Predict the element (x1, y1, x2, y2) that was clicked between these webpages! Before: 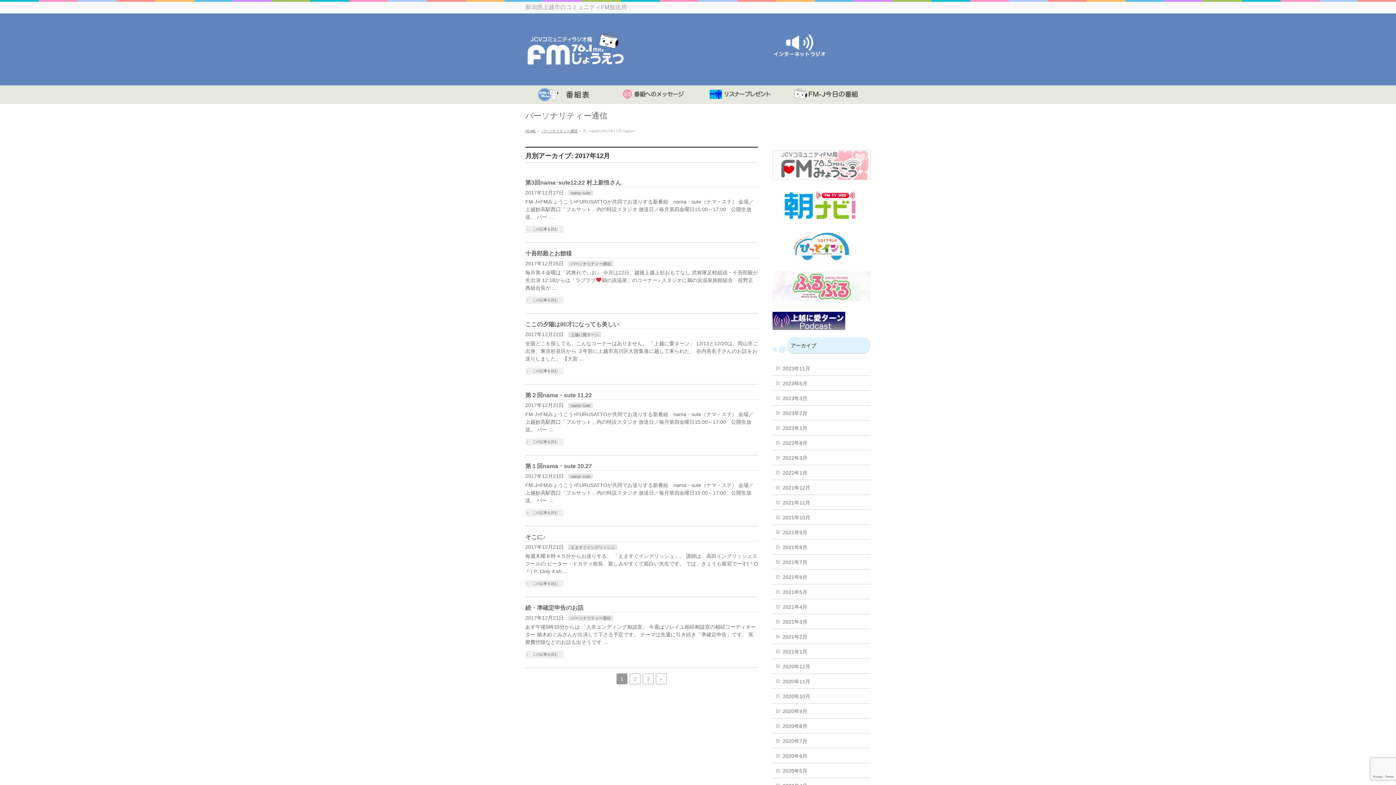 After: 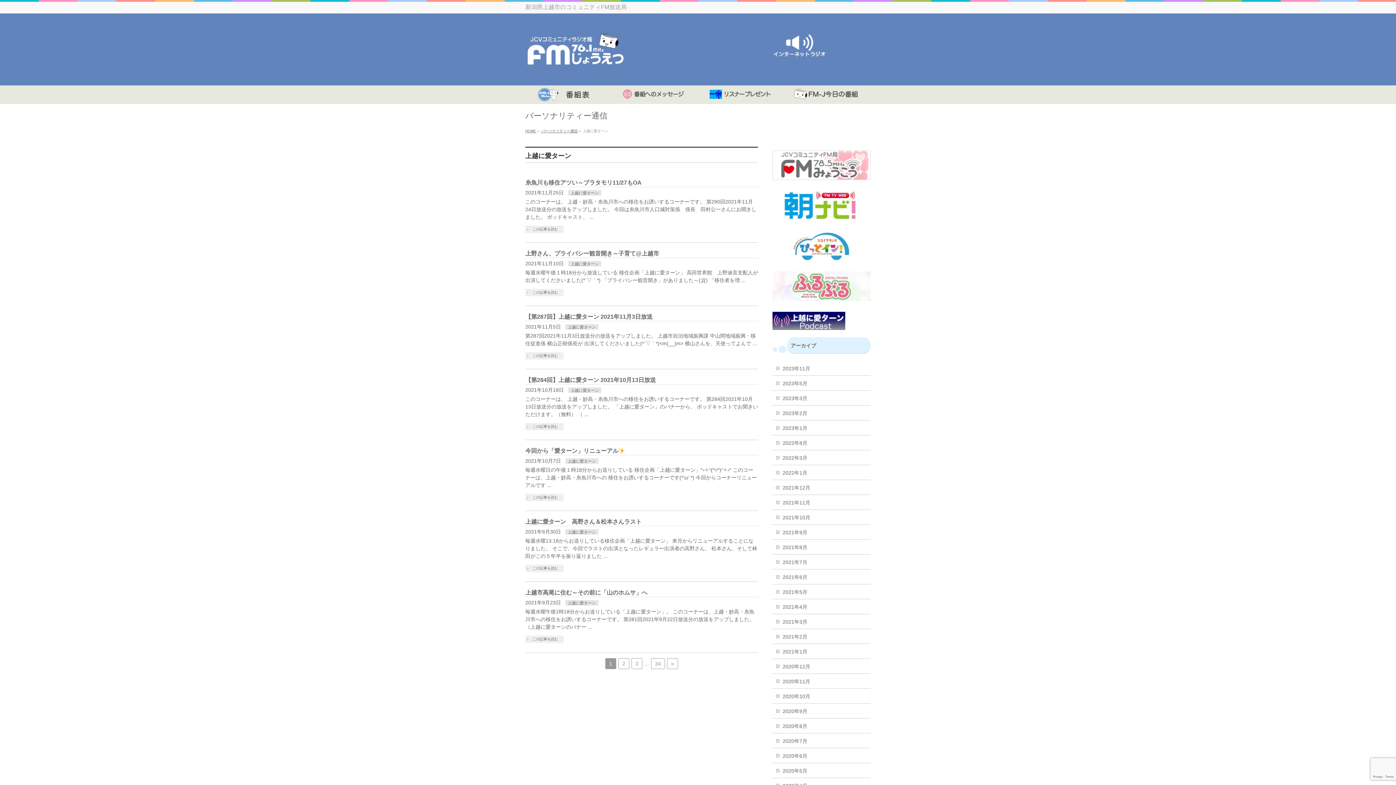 Action: bbox: (568, 332, 601, 337) label: 上越に愛ターン